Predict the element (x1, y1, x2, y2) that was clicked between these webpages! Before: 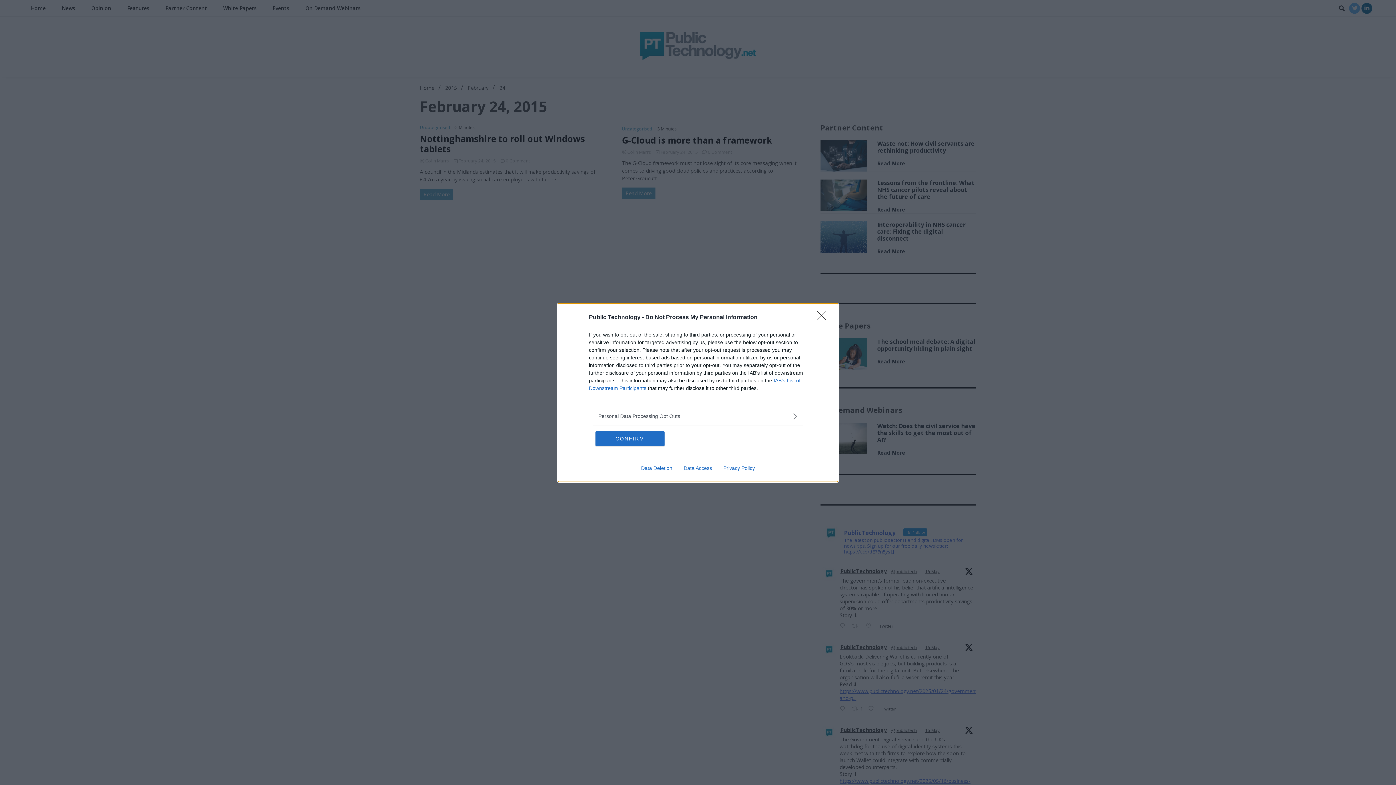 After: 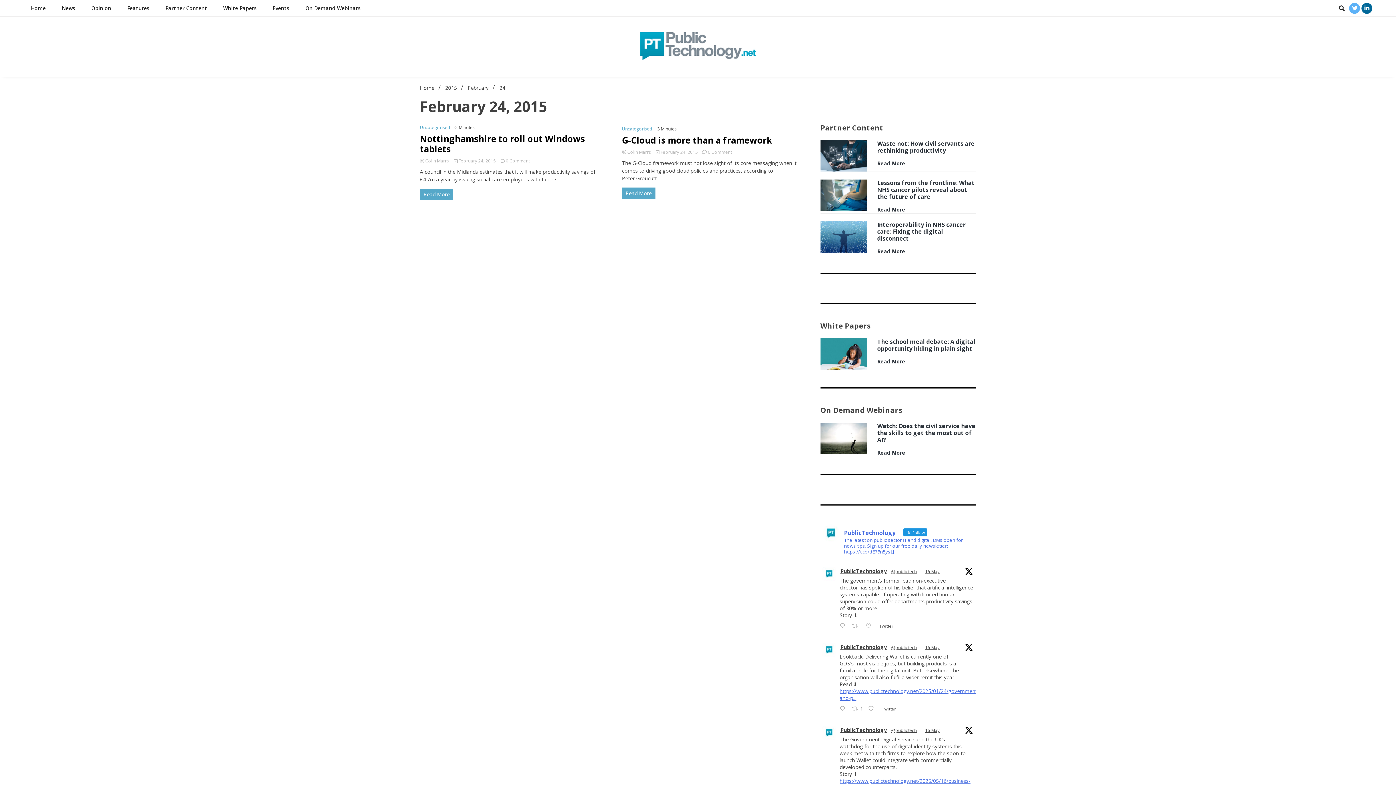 Action: label: Close bbox: (817, 310, 830, 324)